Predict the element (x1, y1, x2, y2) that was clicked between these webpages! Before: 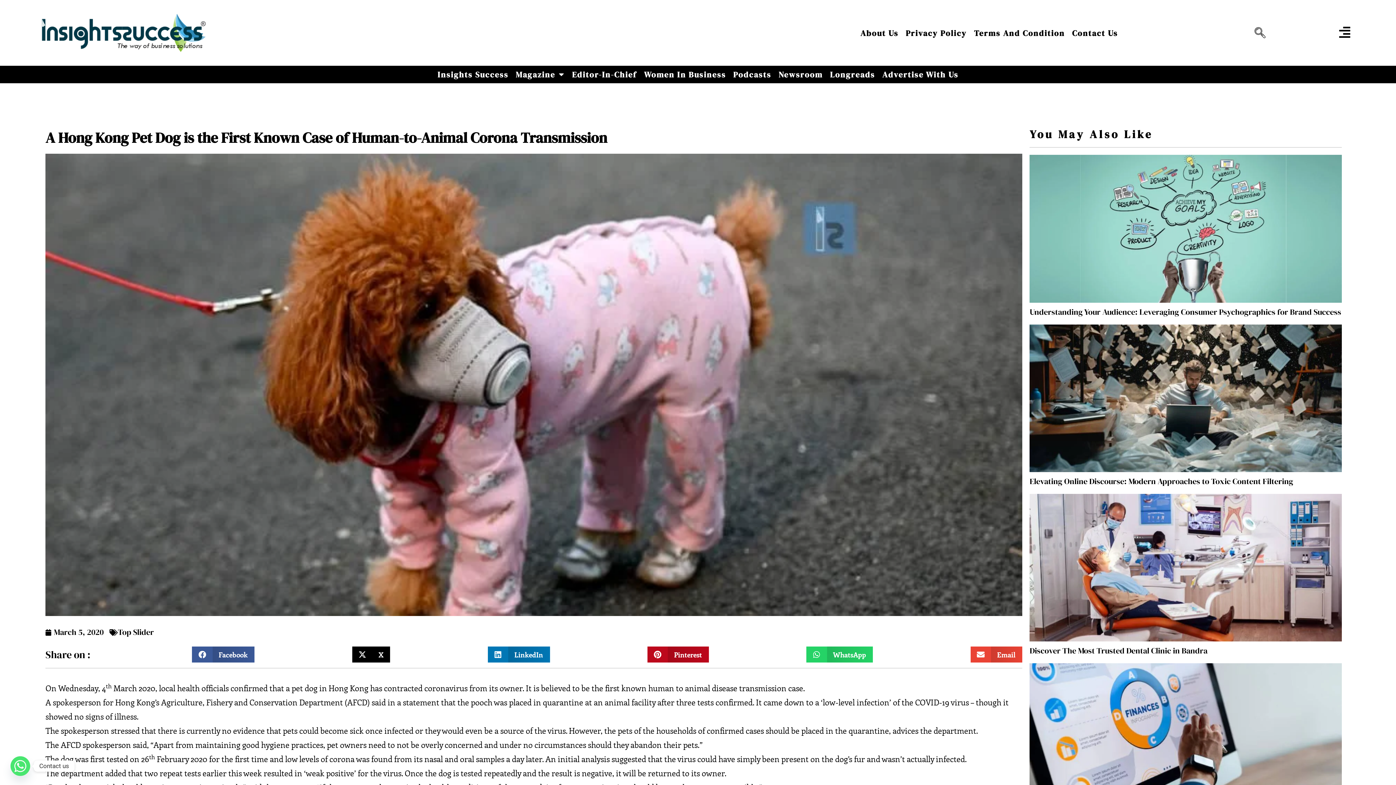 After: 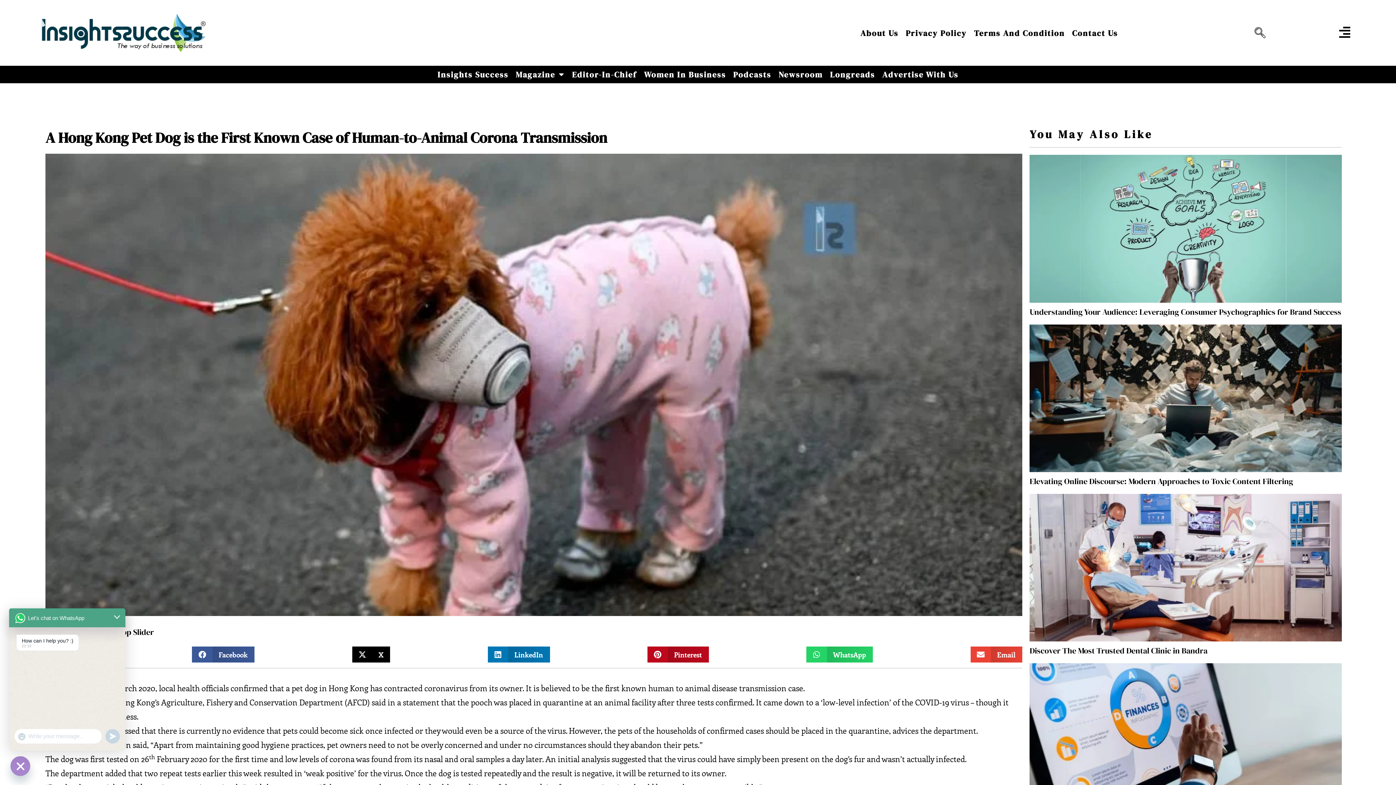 Action: bbox: (10, 756, 30, 776) label: Whatsapp